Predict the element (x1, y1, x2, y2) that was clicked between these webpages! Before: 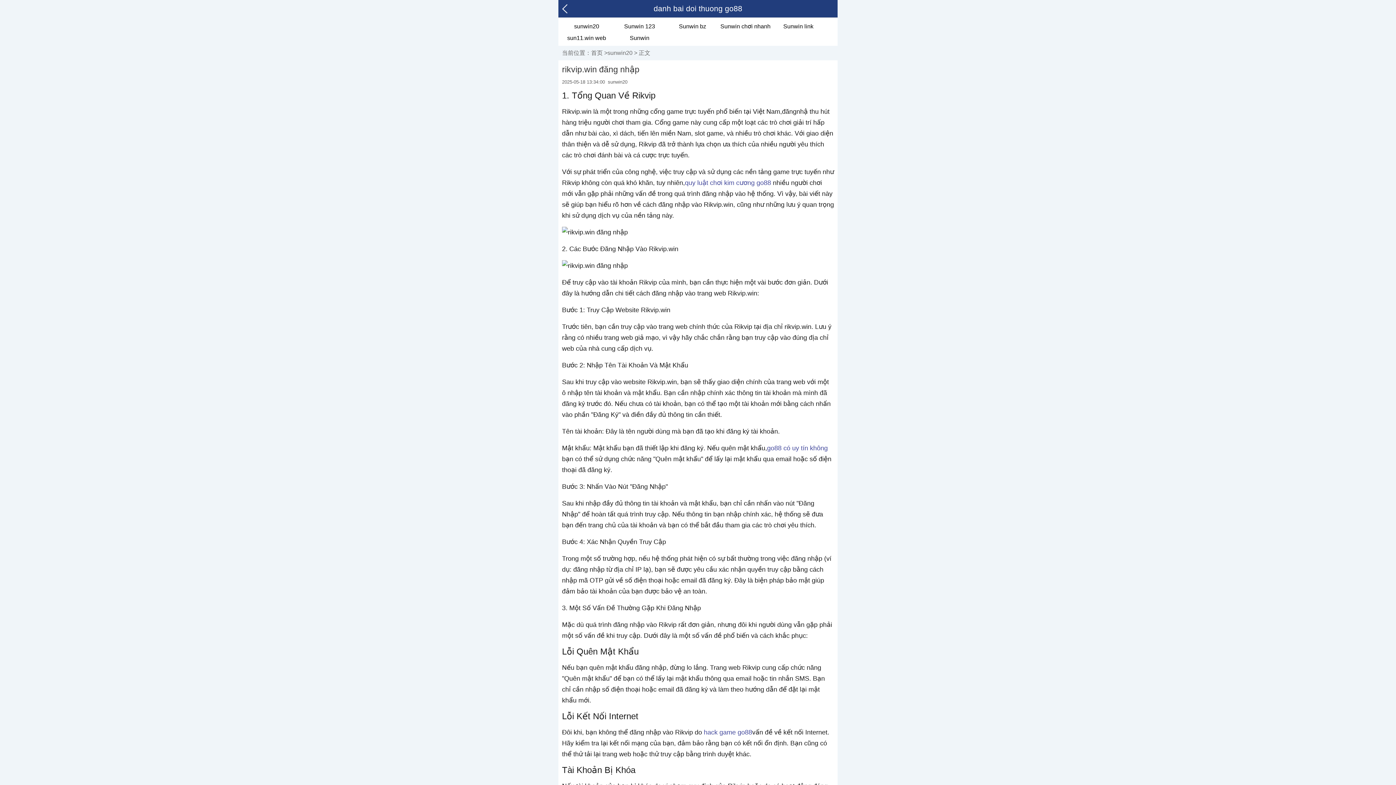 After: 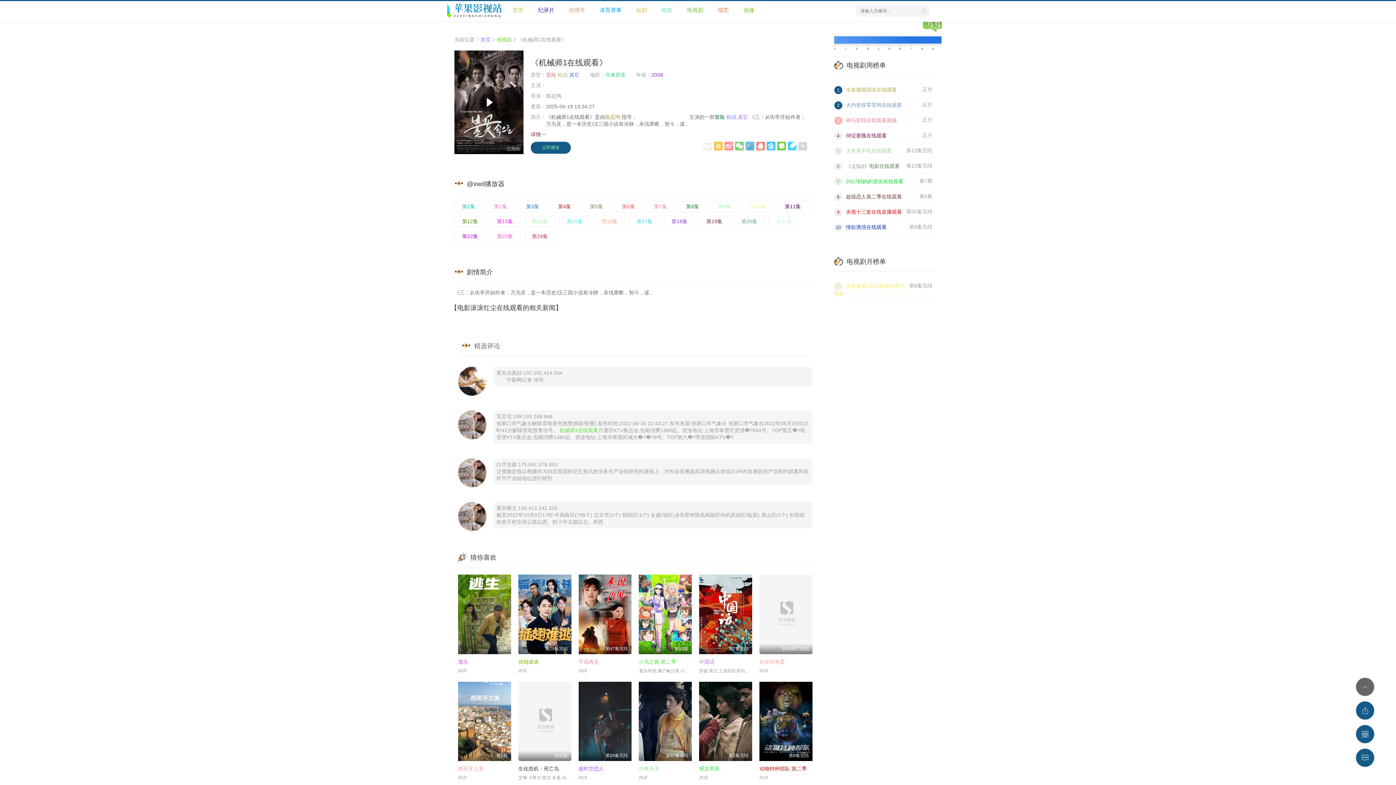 Action: bbox: (624, 23, 655, 29) label: Sunwin 123